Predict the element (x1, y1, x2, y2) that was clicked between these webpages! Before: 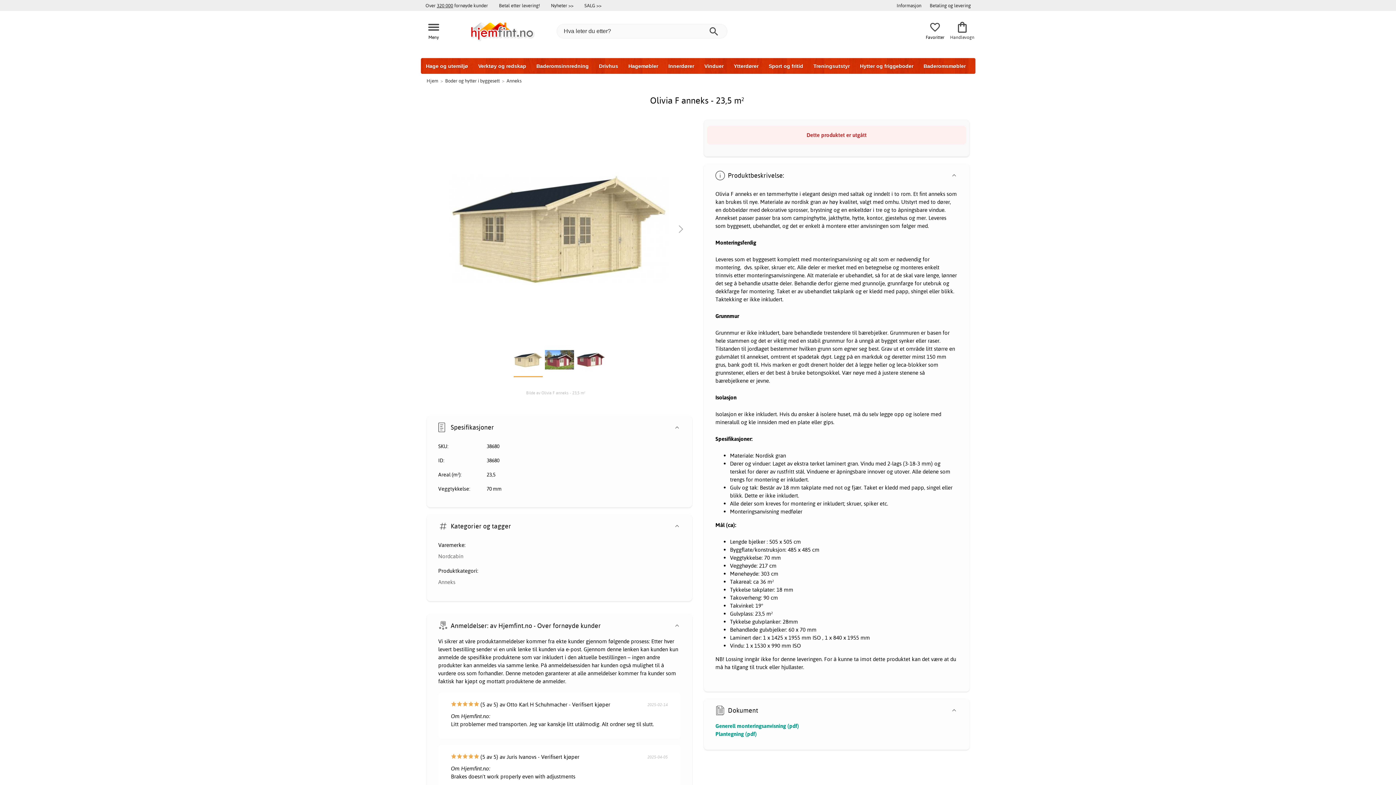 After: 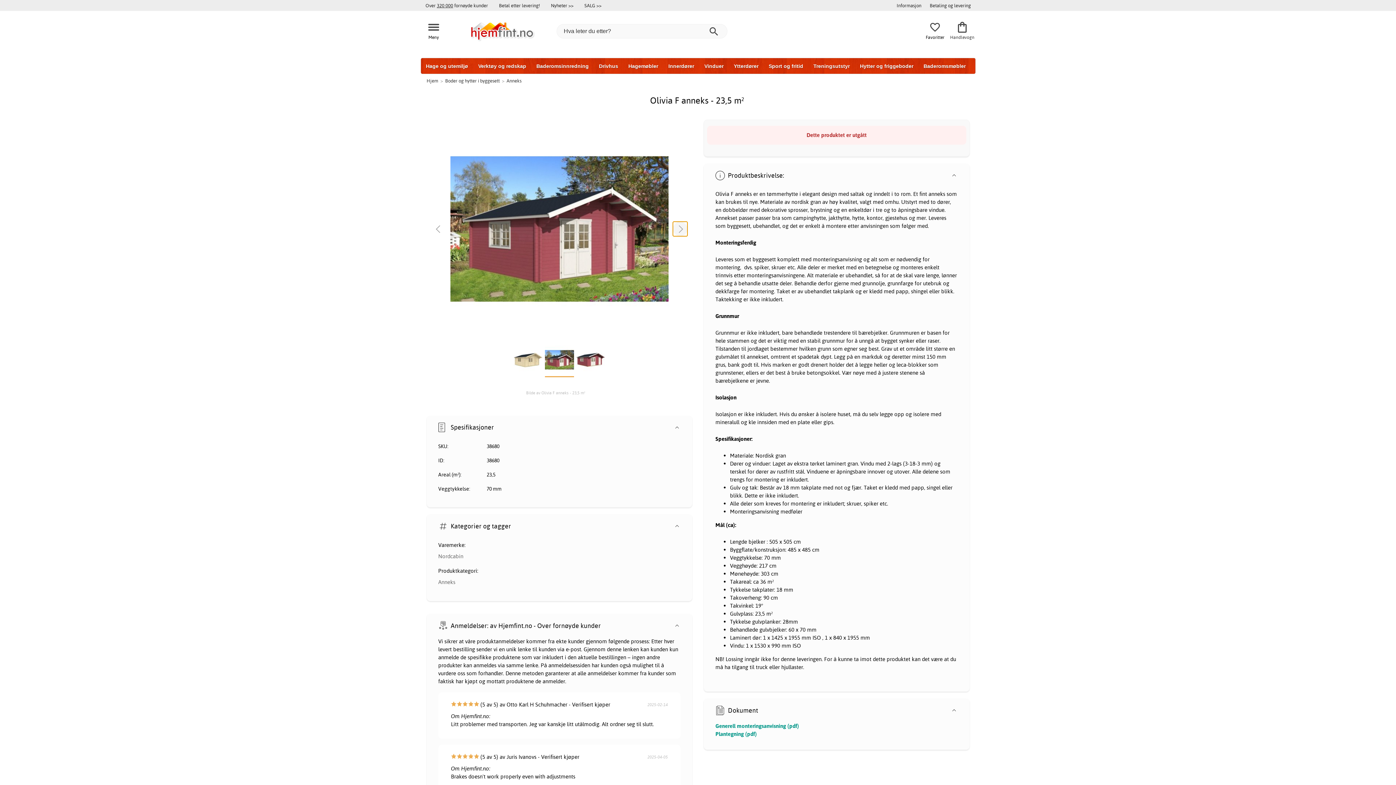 Action: bbox: (673, 221, 687, 236)